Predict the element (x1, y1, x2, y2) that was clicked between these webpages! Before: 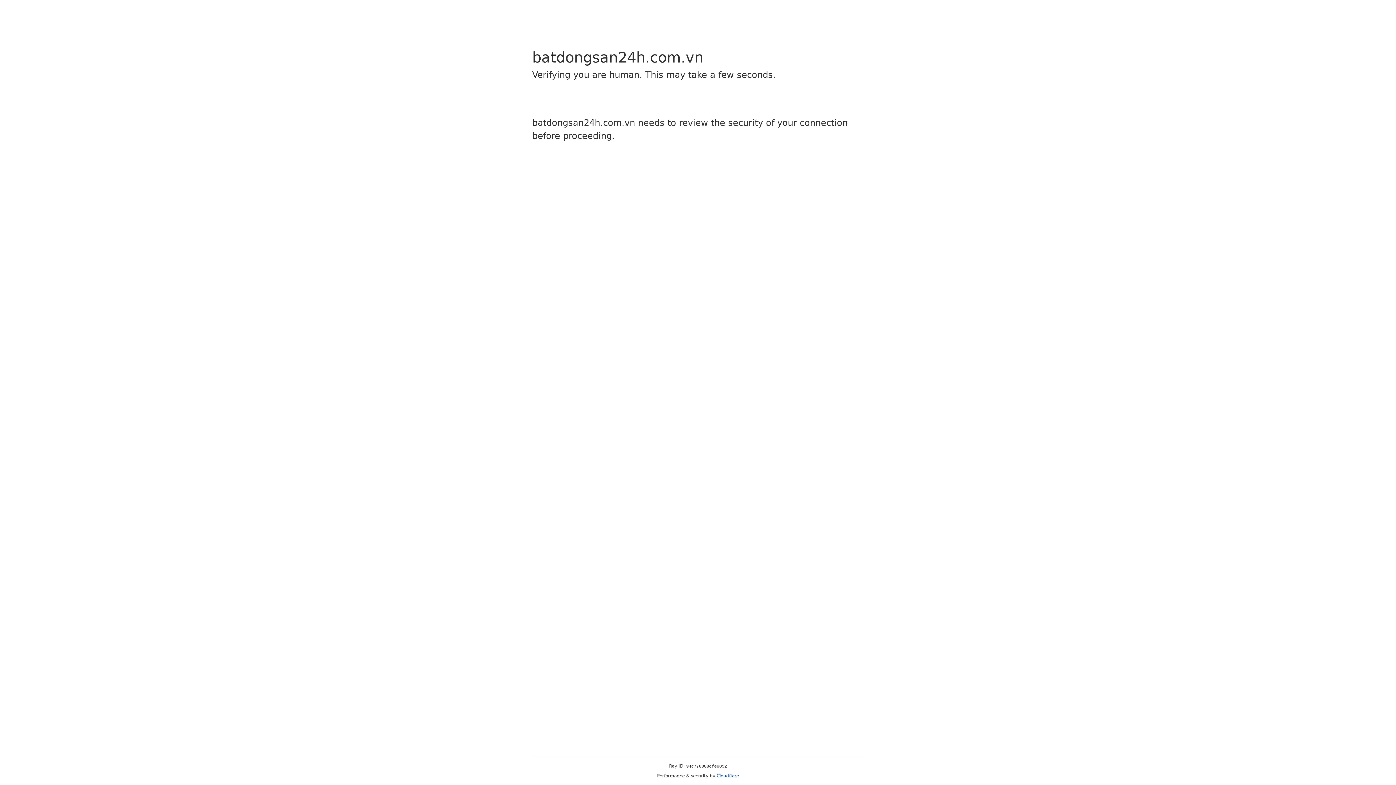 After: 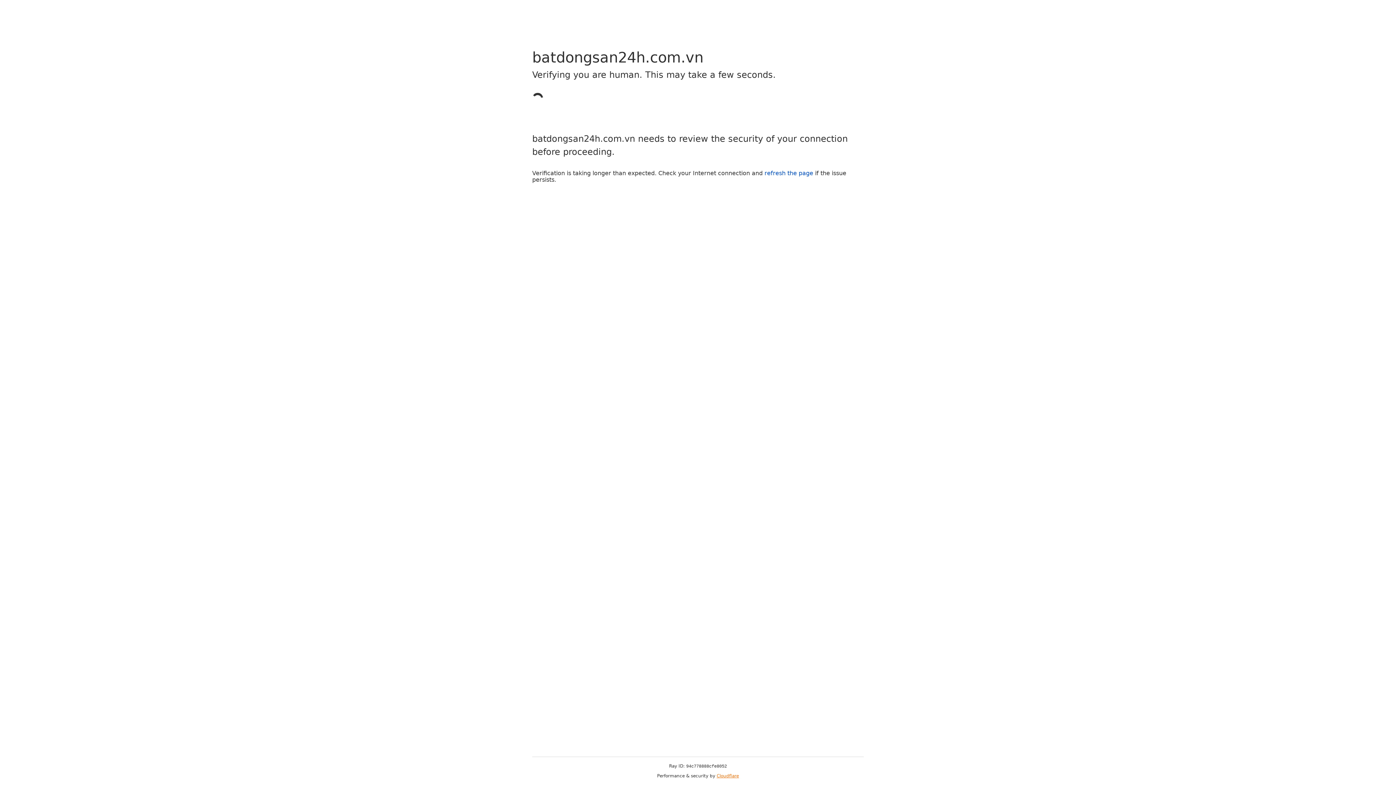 Action: label: Cloudflare bbox: (716, 773, 739, 778)